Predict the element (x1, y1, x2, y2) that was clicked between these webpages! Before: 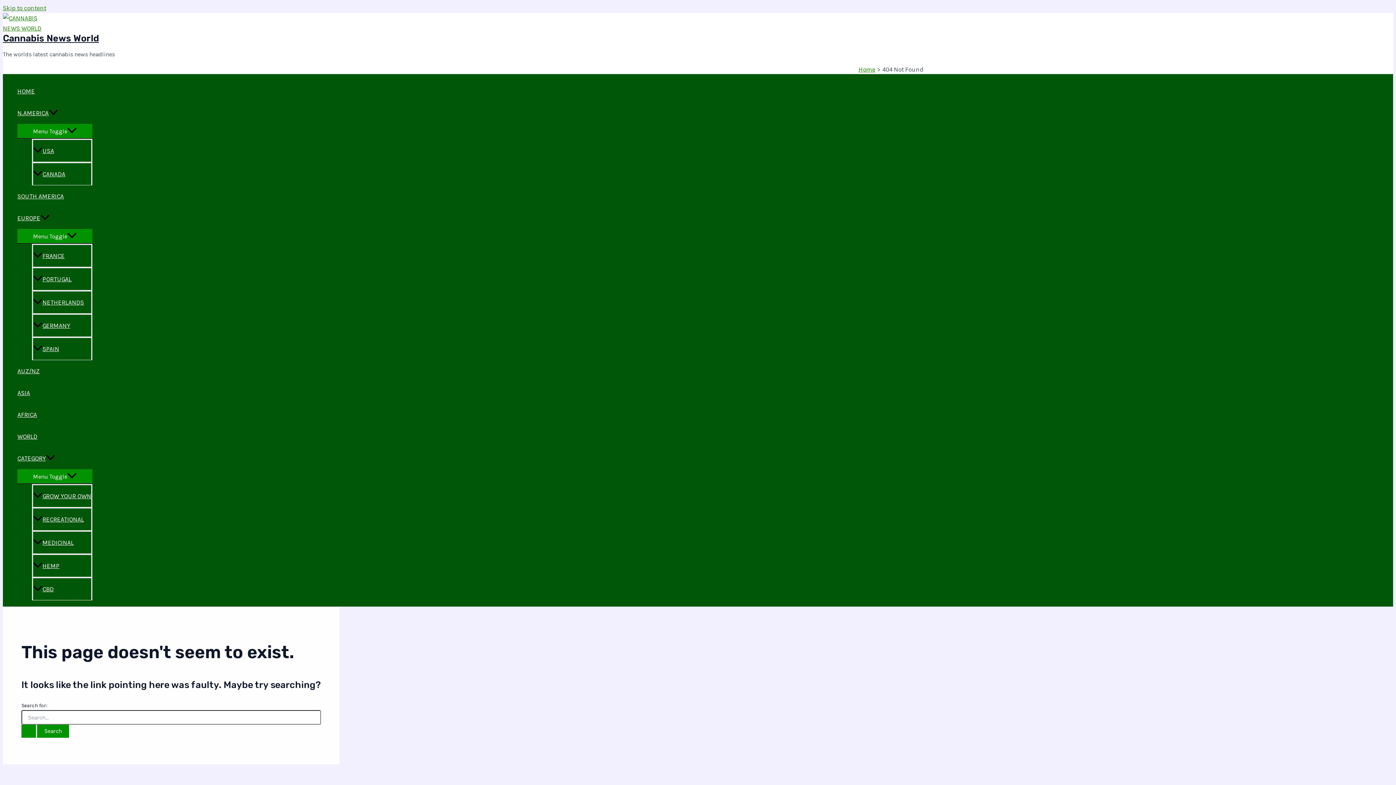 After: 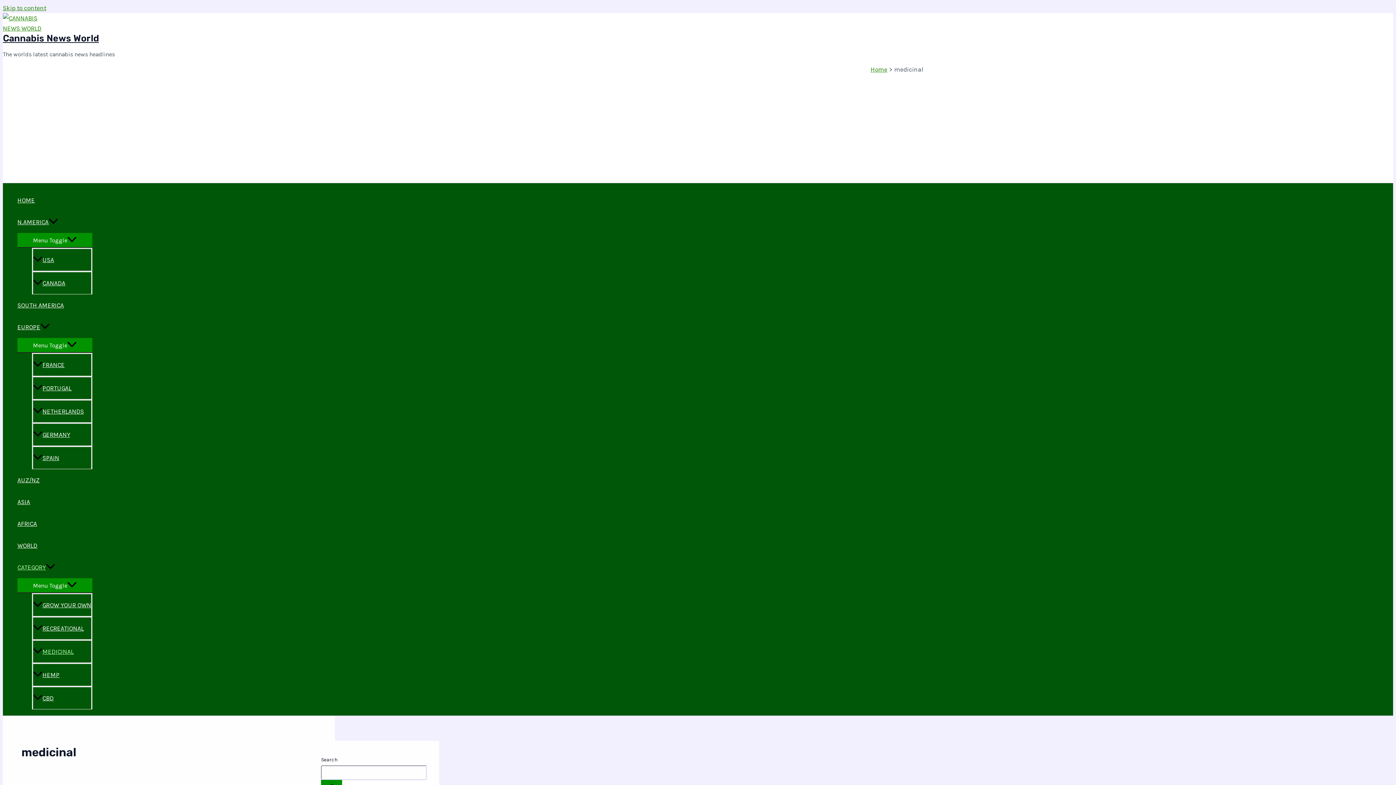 Action: bbox: (32, 530, 92, 554) label: MEDICINAL